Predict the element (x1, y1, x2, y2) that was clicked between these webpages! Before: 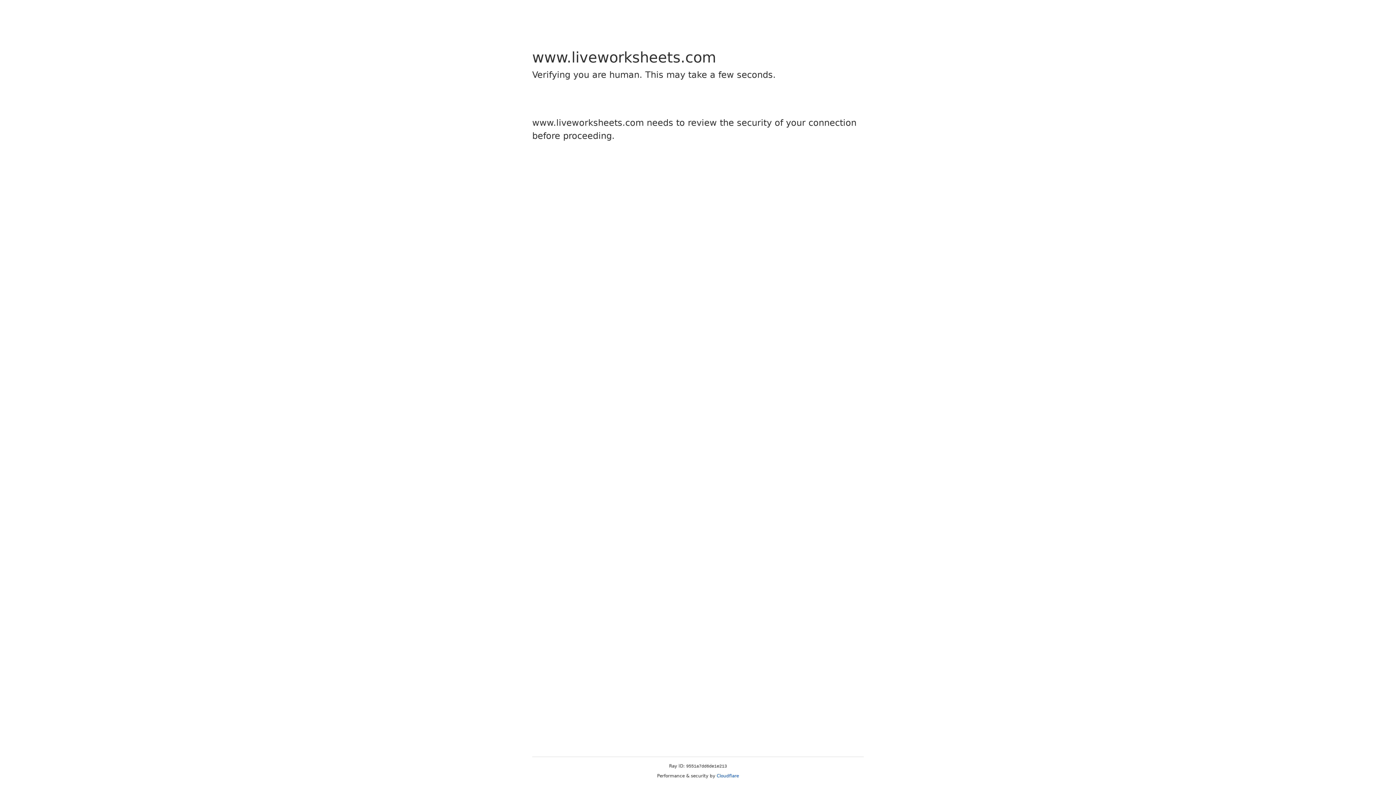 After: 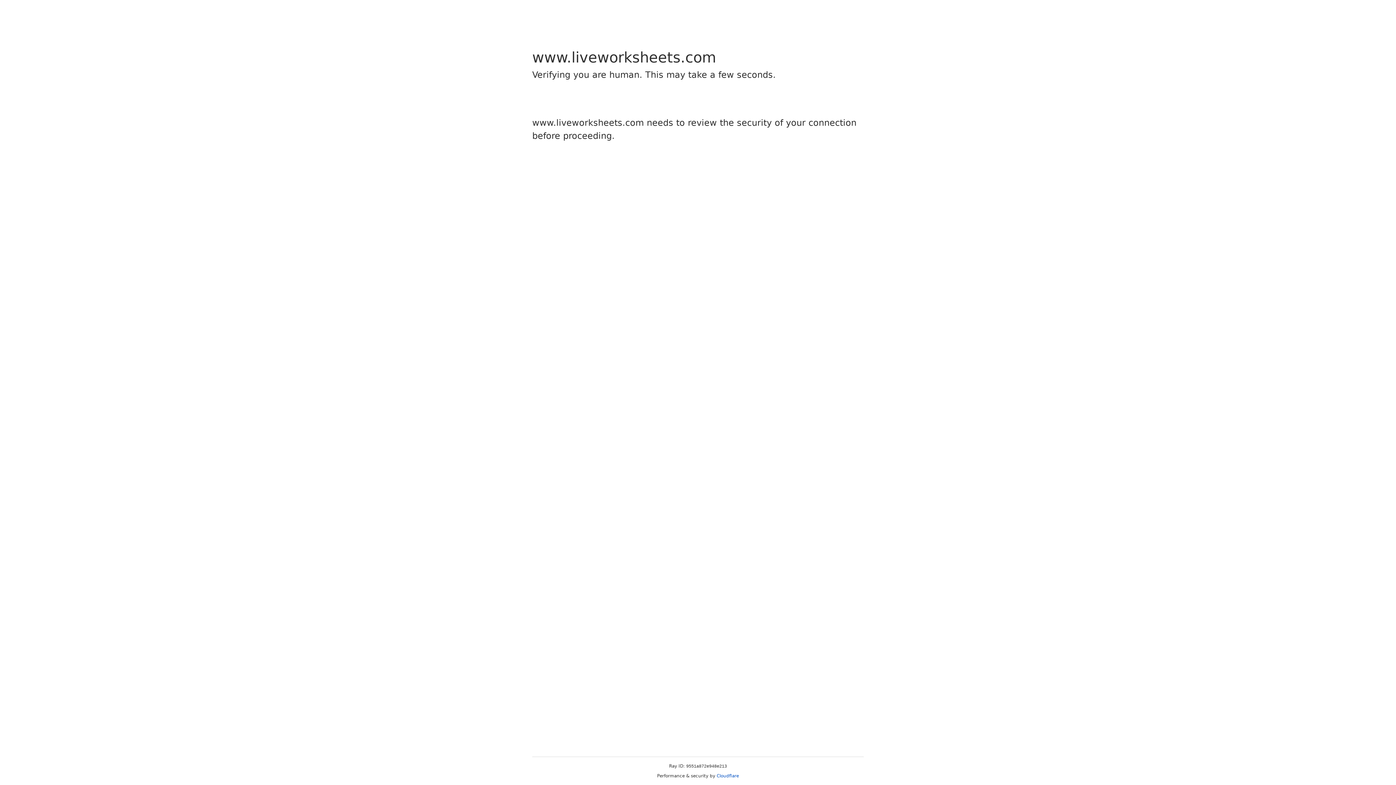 Action: bbox: (716, 773, 739, 778) label: Cloudflare